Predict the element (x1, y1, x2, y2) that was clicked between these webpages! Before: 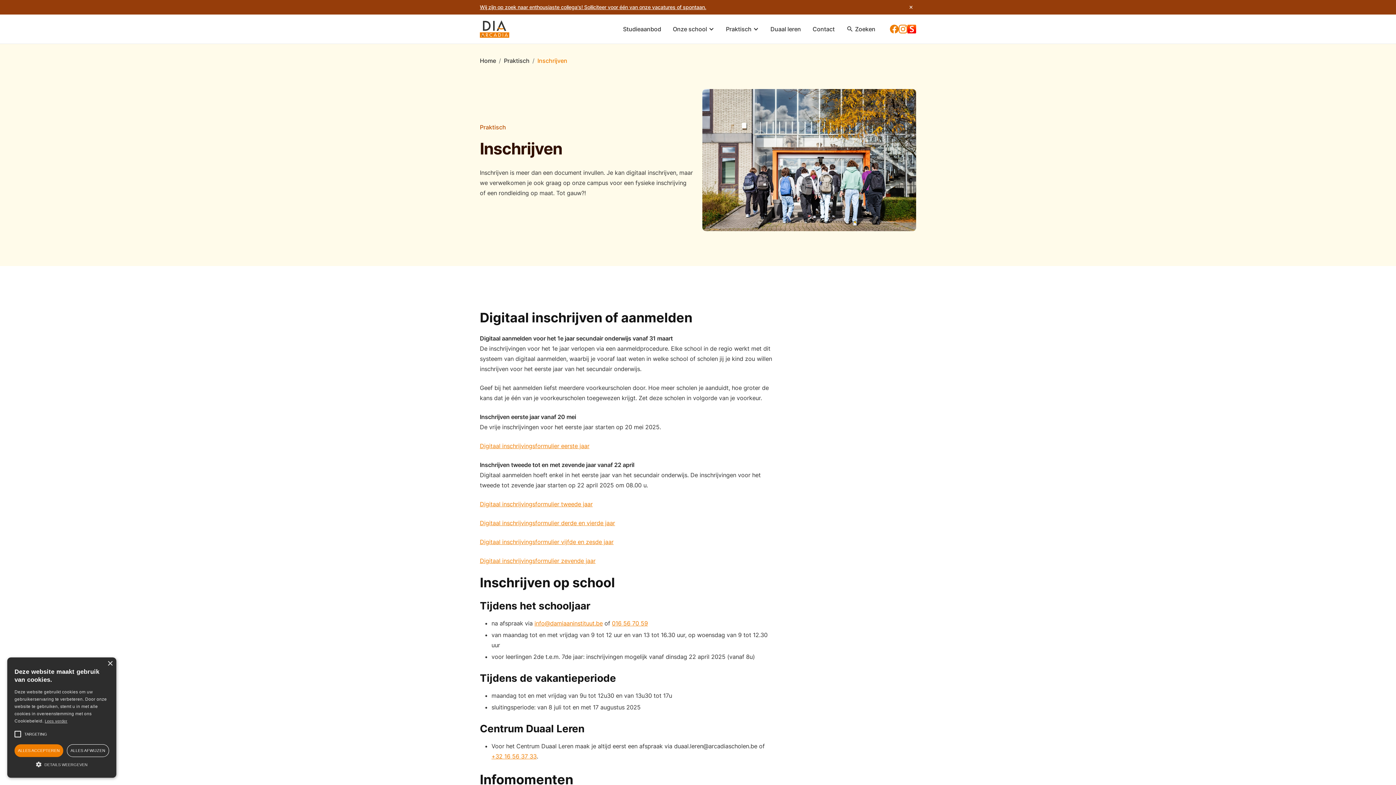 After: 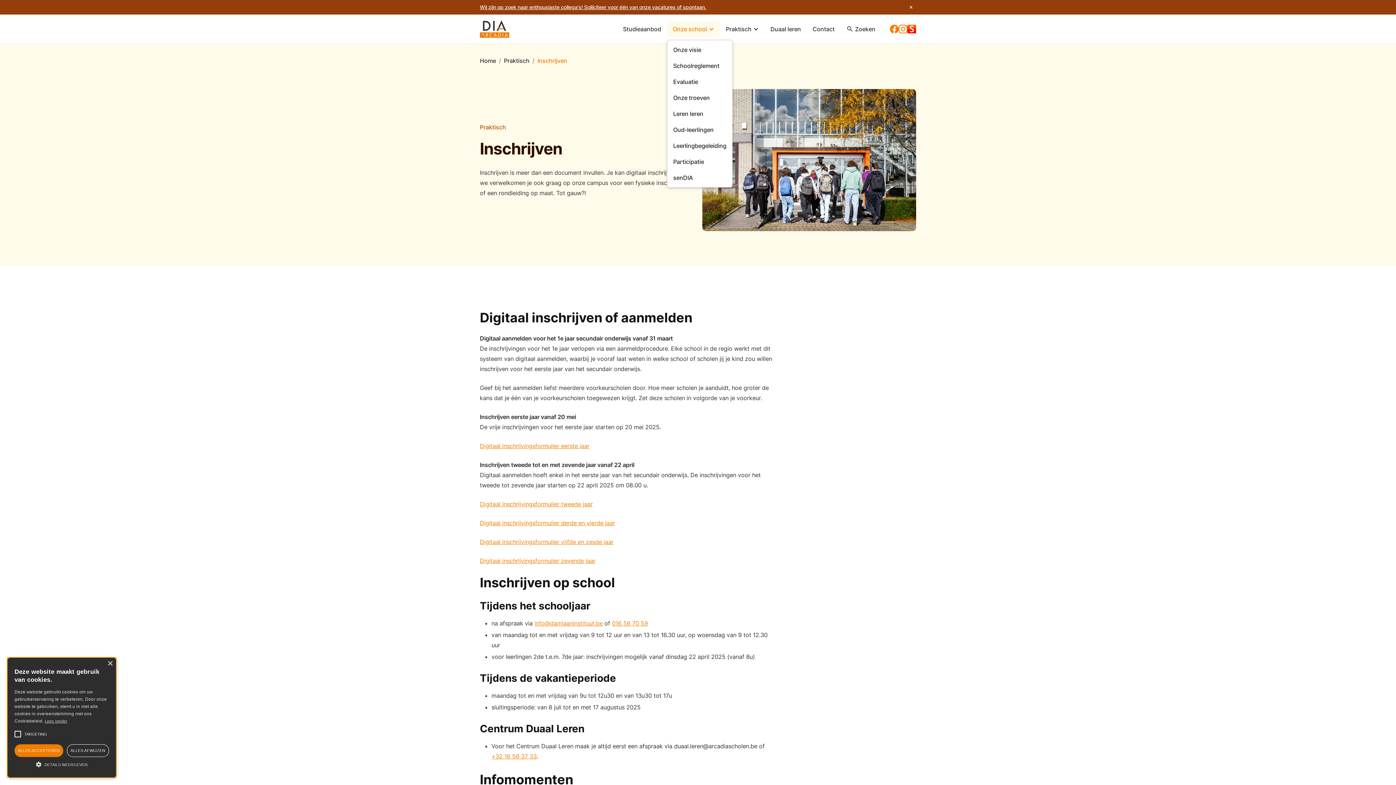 Action: label: Onze school bbox: (667, 21, 720, 37)